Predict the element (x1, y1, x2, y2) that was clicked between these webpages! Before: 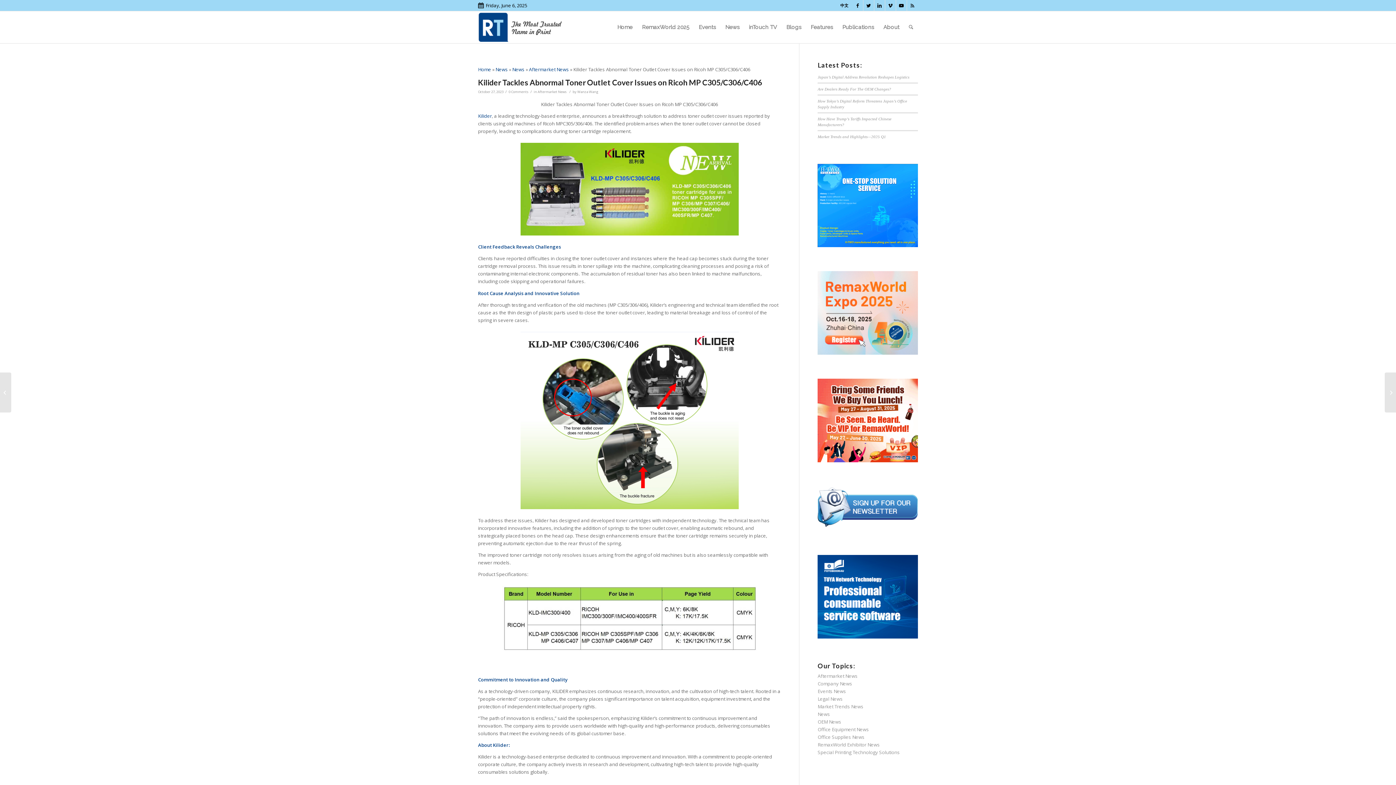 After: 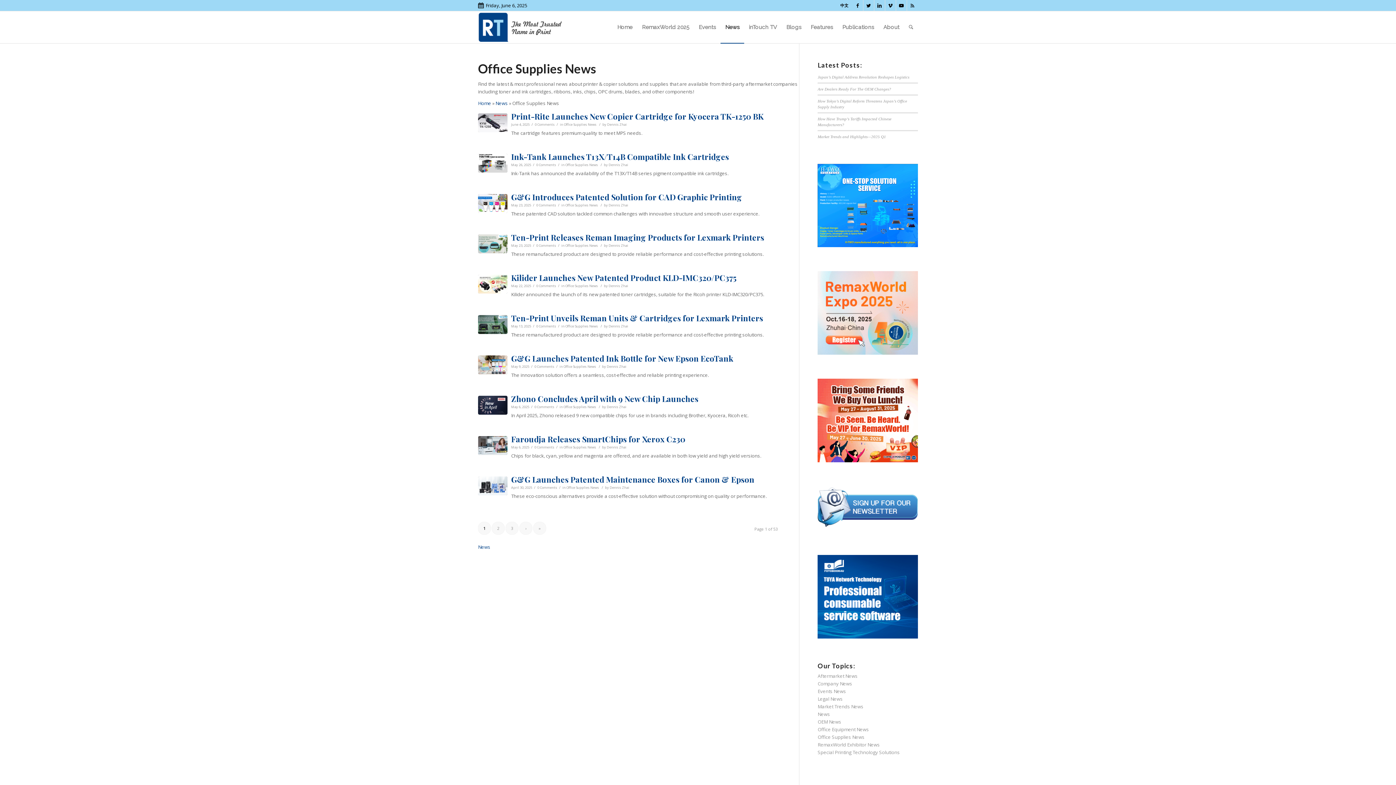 Action: bbox: (817, 734, 864, 740) label: Office Supplies News